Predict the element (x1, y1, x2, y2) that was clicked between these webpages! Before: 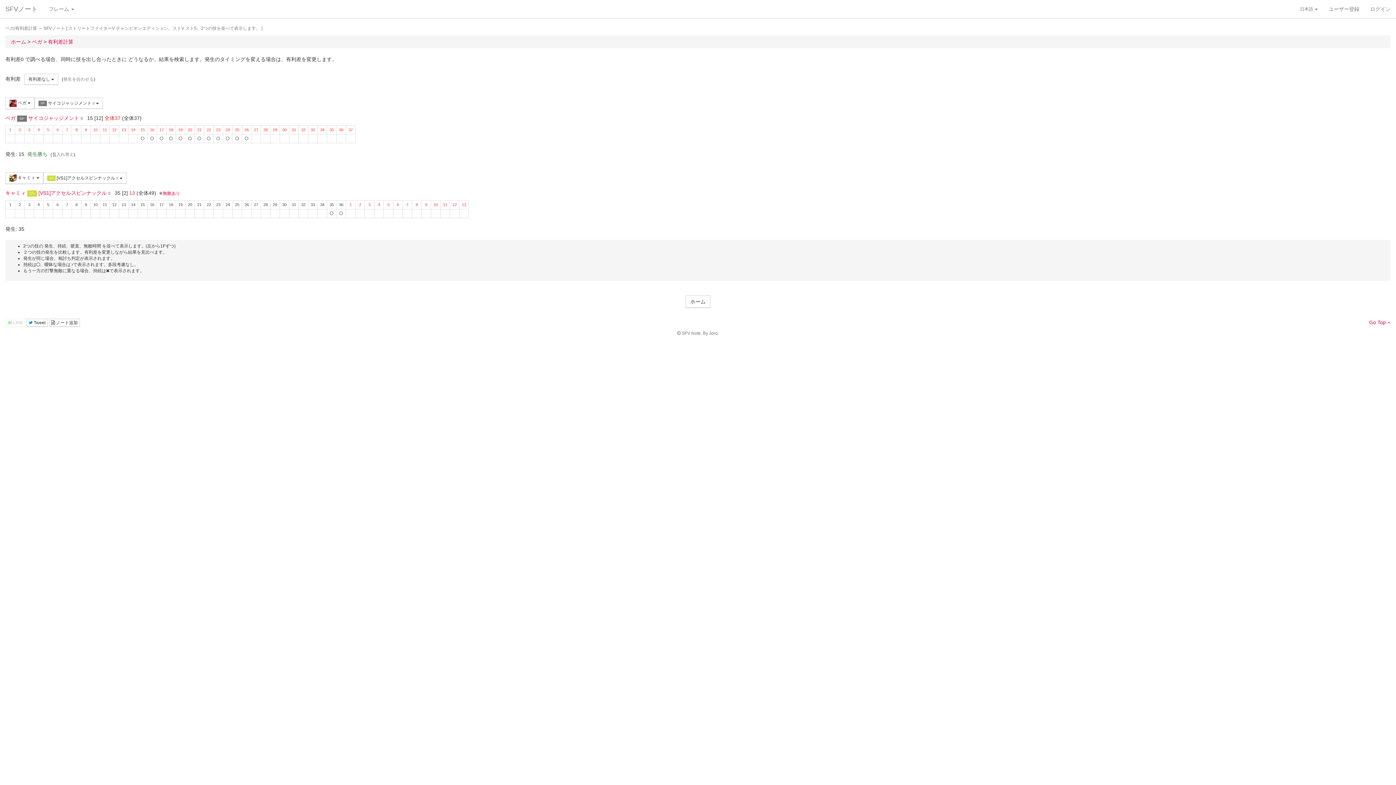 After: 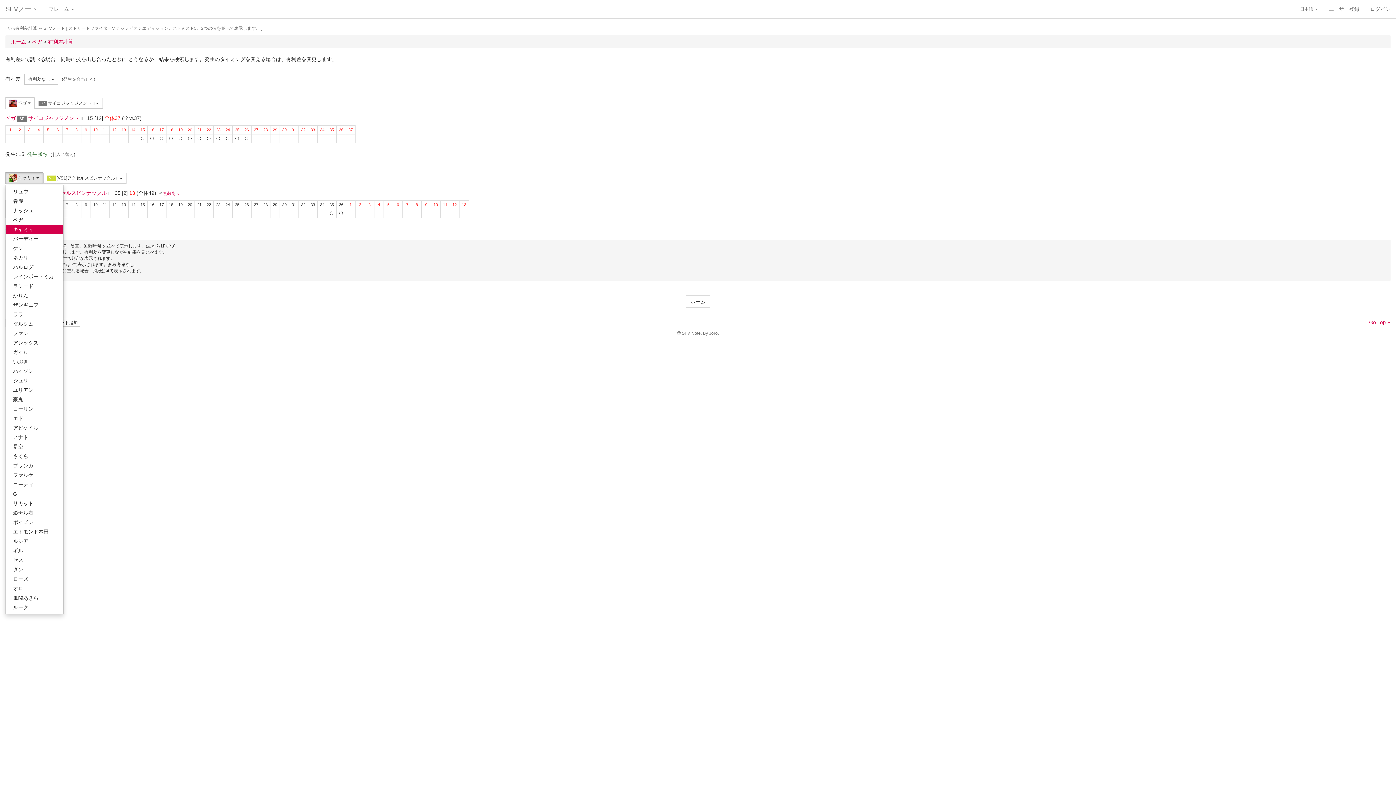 Action: bbox: (5, 172, 43, 184) label:  キャミィ 